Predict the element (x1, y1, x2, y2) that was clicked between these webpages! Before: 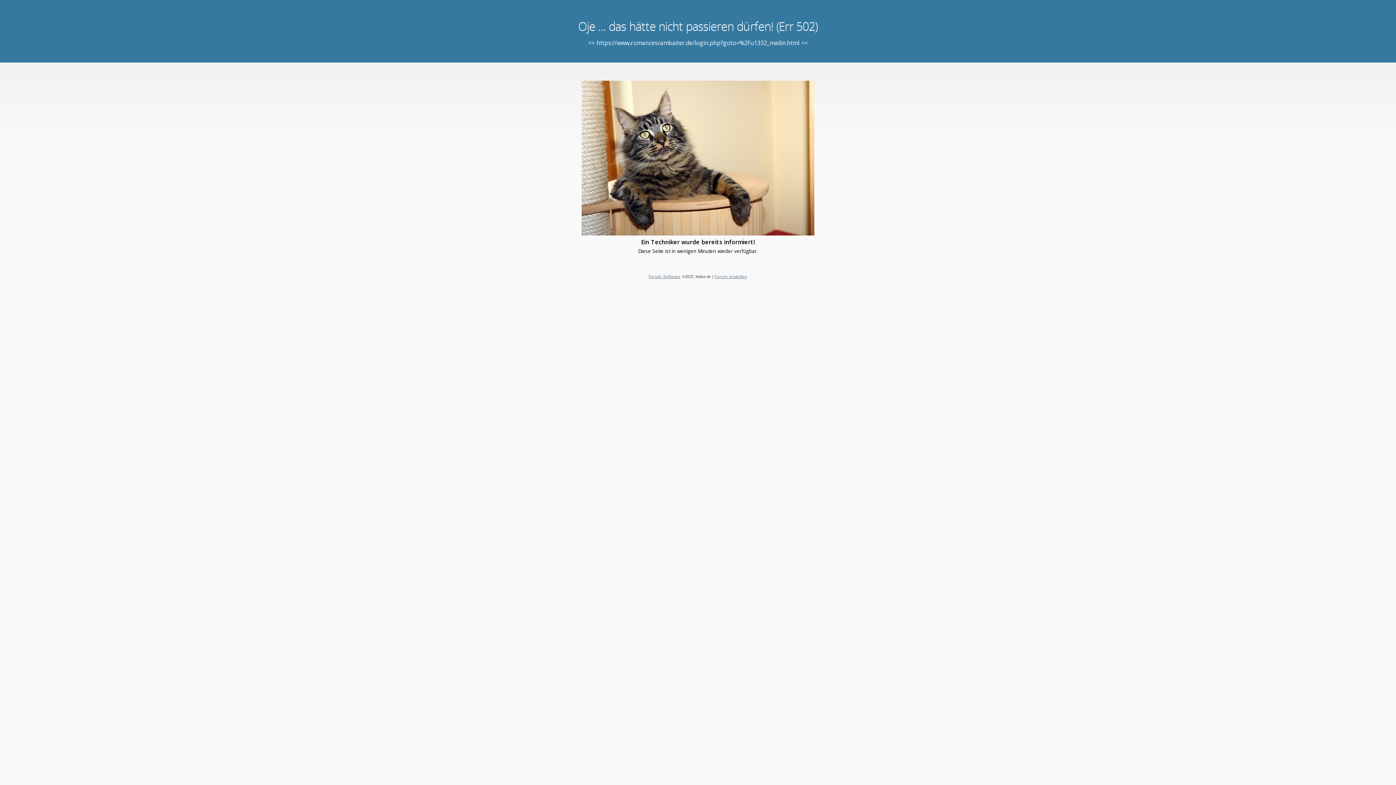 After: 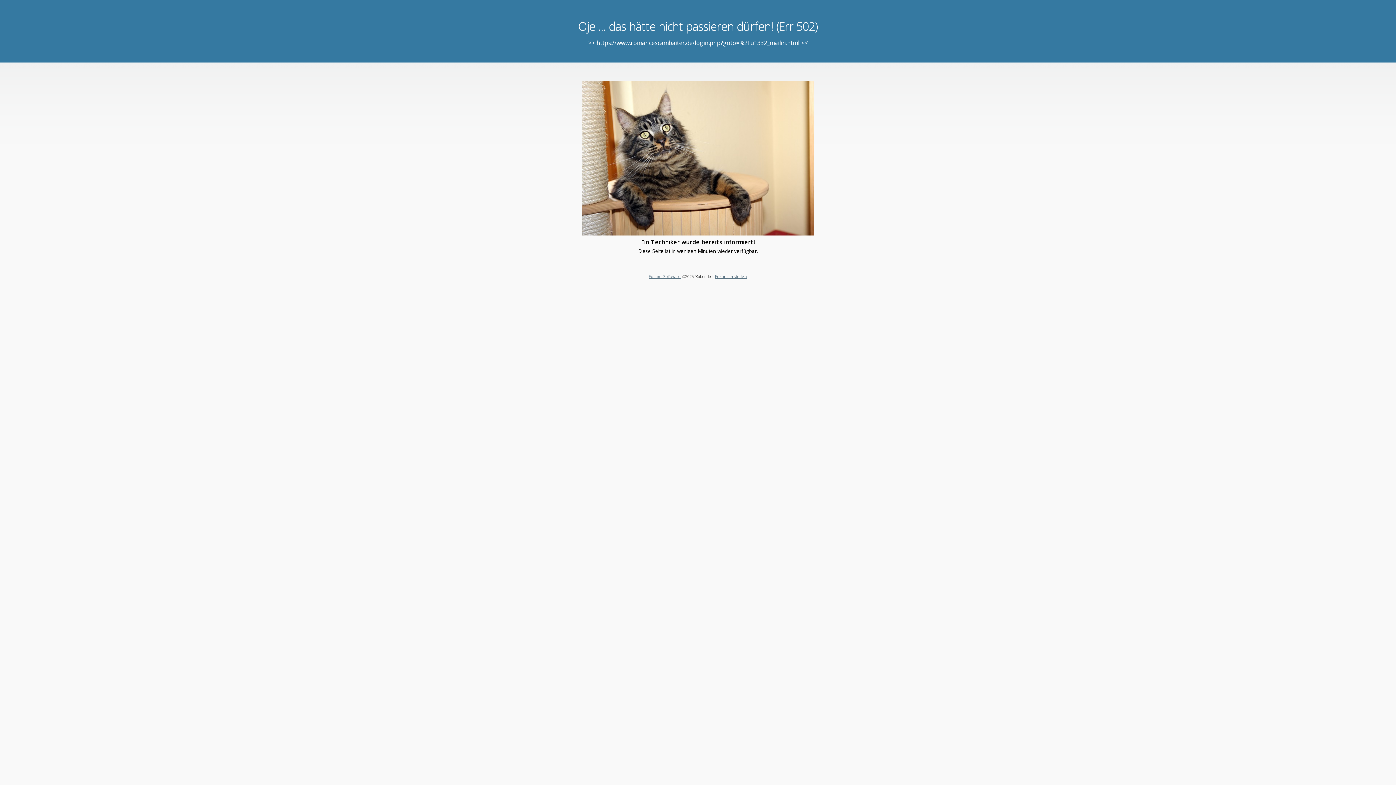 Action: label: Forum Software bbox: (648, 273, 680, 279)